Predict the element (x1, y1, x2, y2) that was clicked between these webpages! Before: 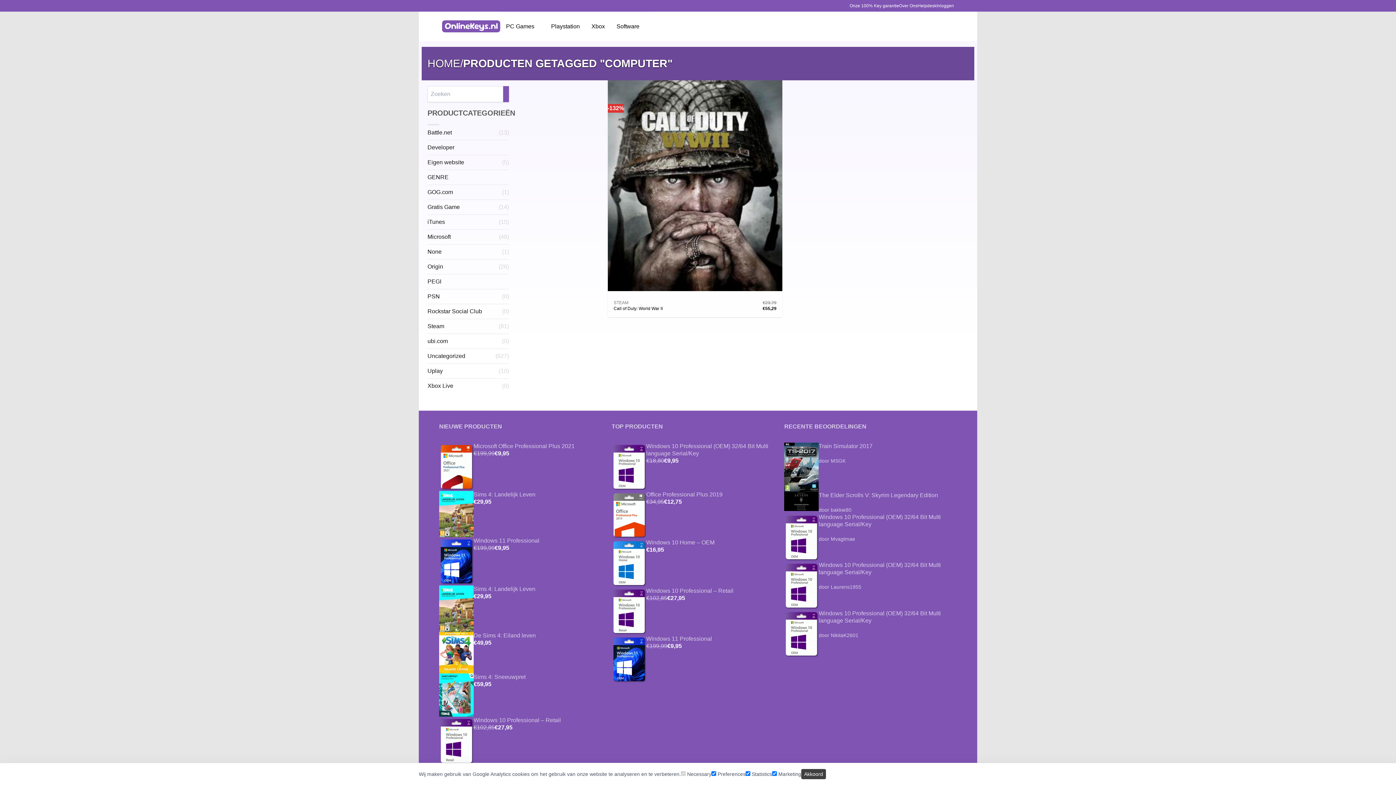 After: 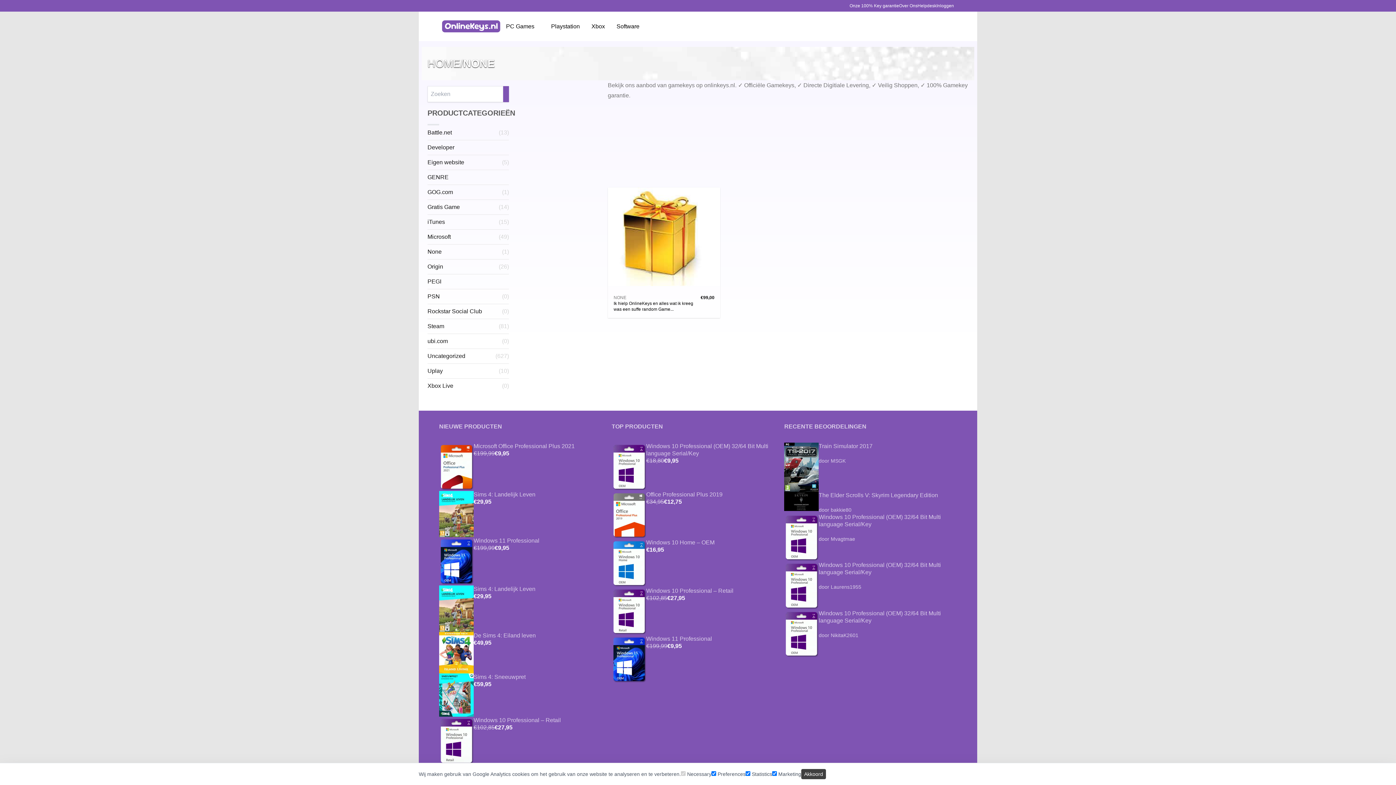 Action: label: None bbox: (427, 244, 509, 259)